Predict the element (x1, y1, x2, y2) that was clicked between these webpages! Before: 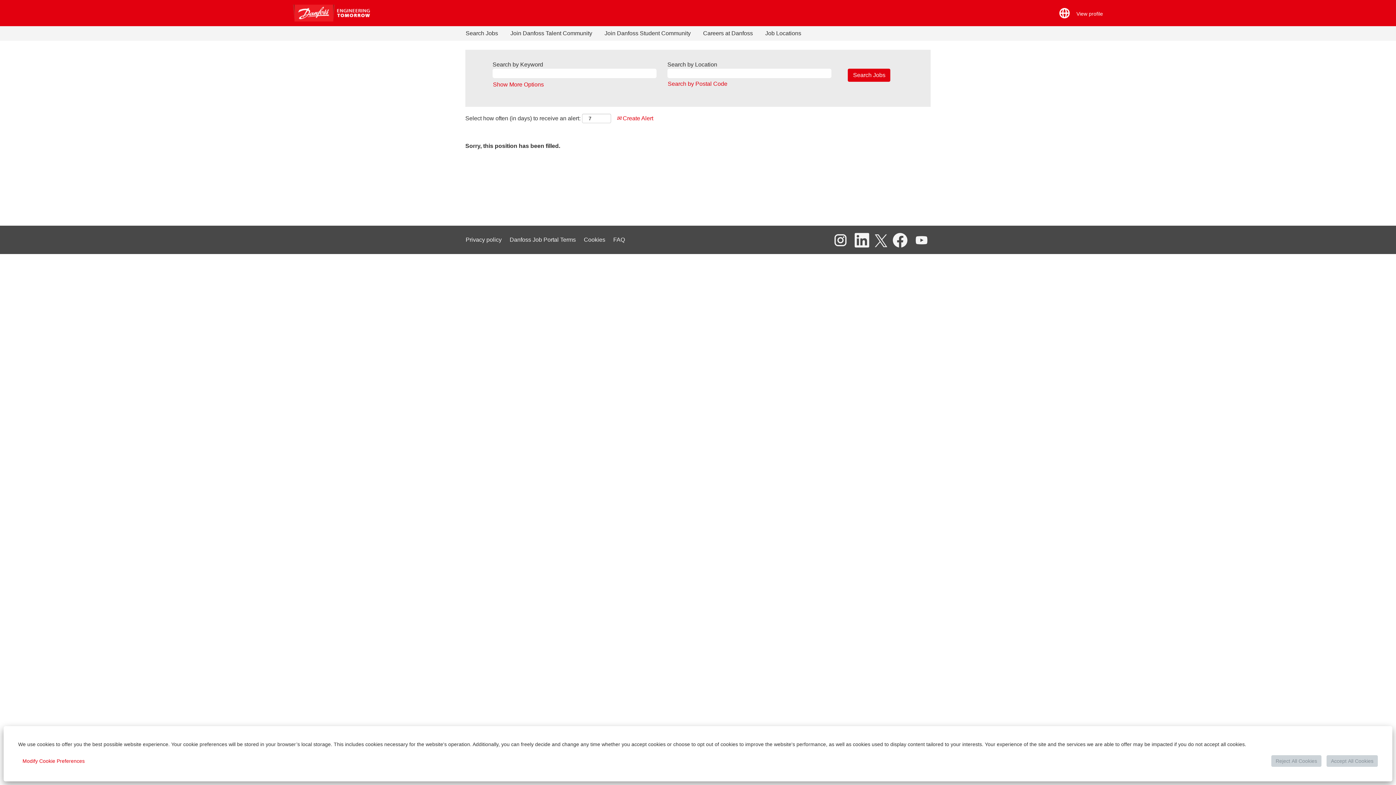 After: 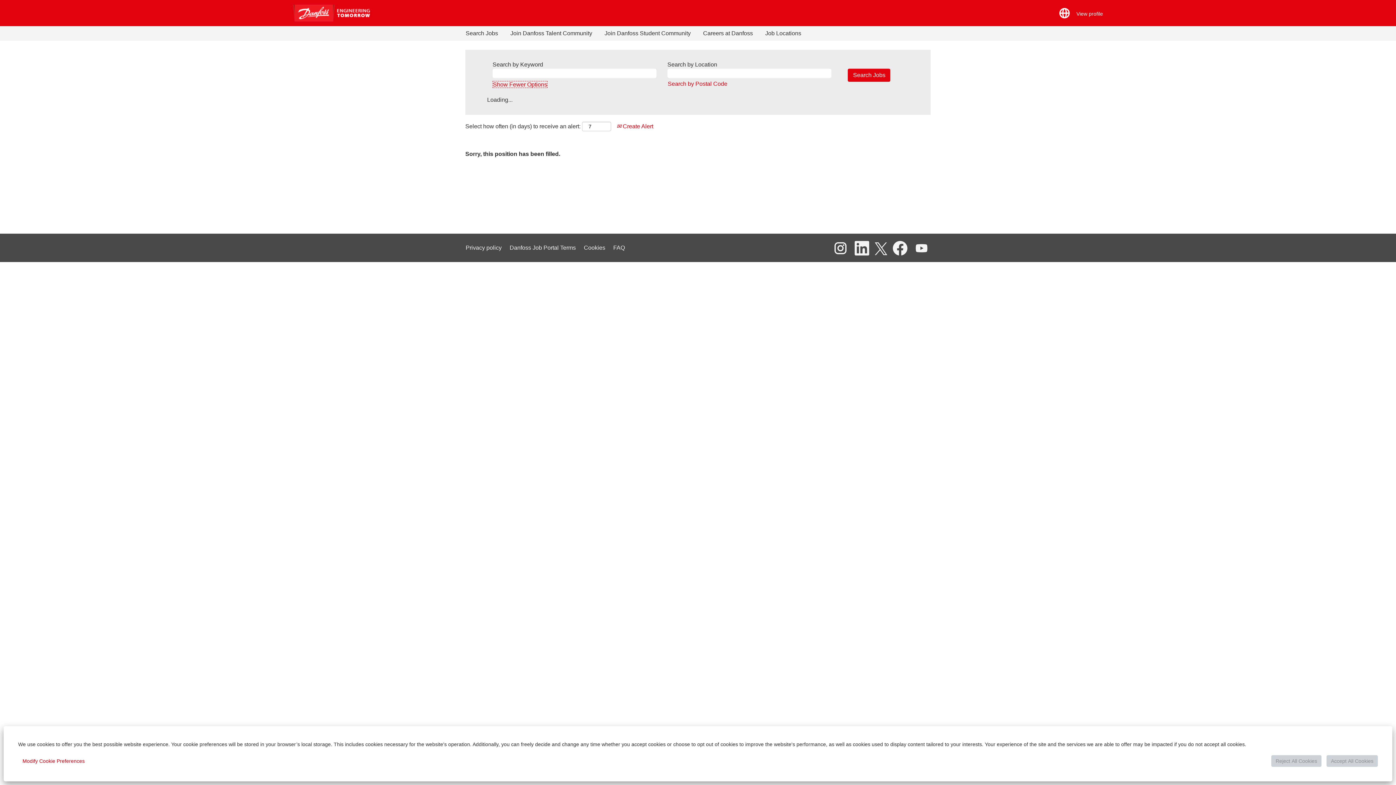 Action: label: Show More Options bbox: (492, 81, 544, 88)